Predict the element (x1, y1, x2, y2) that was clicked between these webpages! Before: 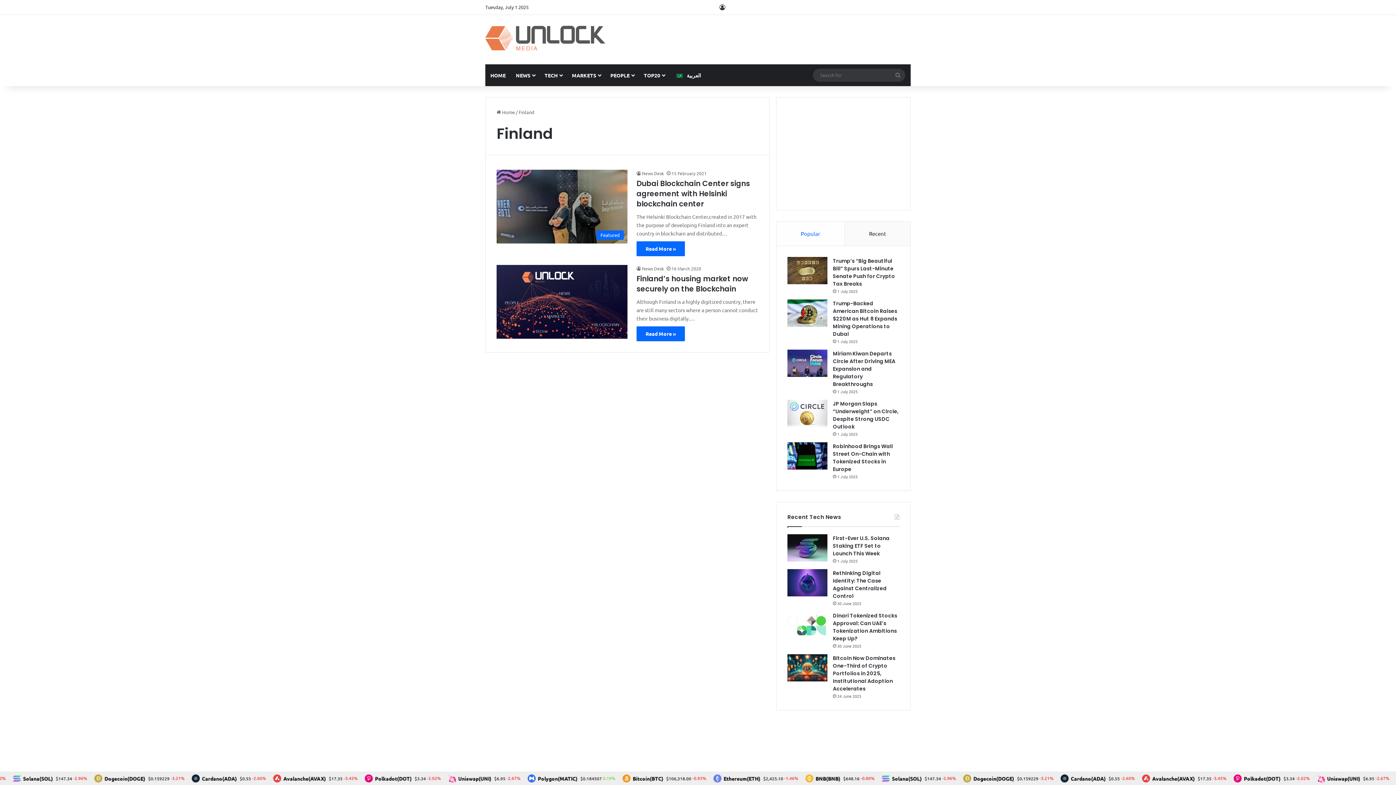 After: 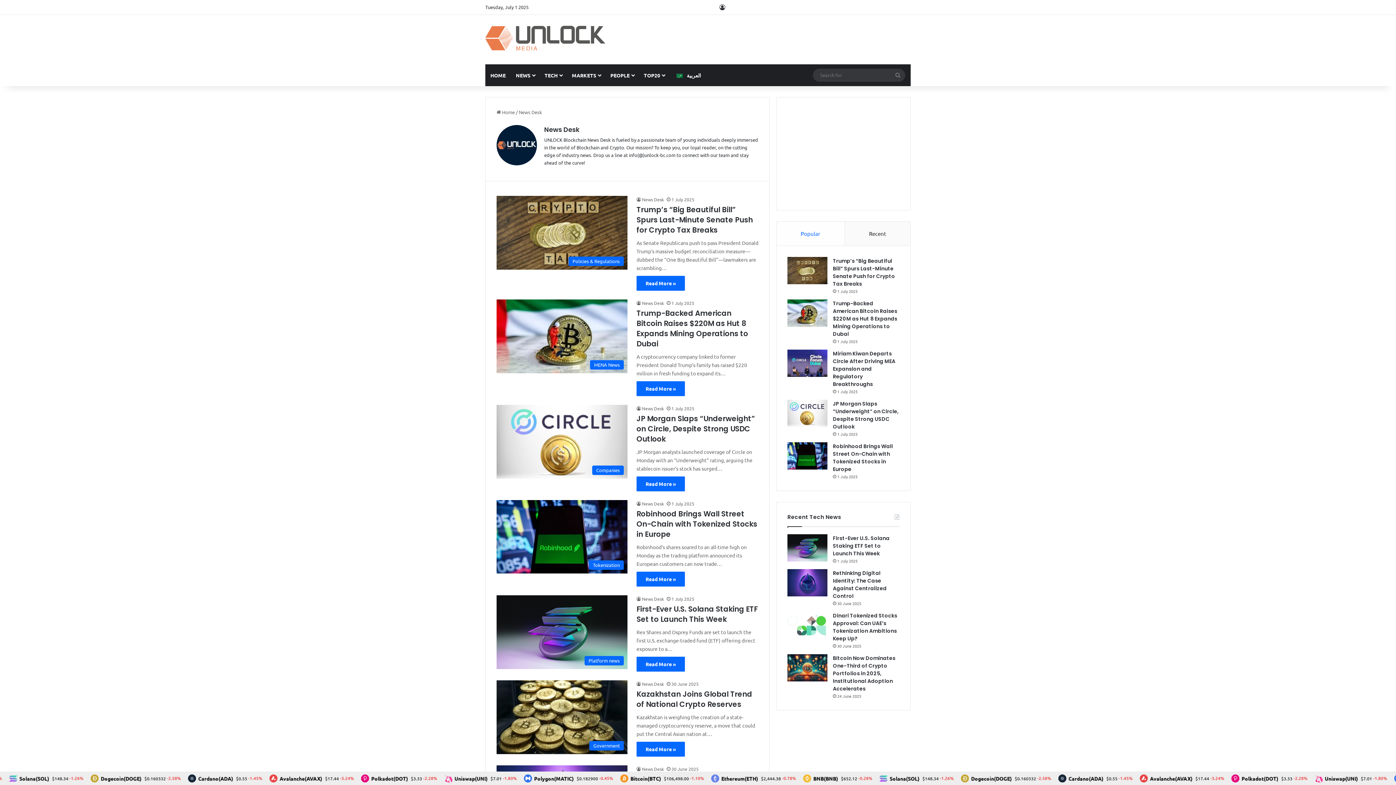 Action: bbox: (636, 265, 664, 271) label: News Desk